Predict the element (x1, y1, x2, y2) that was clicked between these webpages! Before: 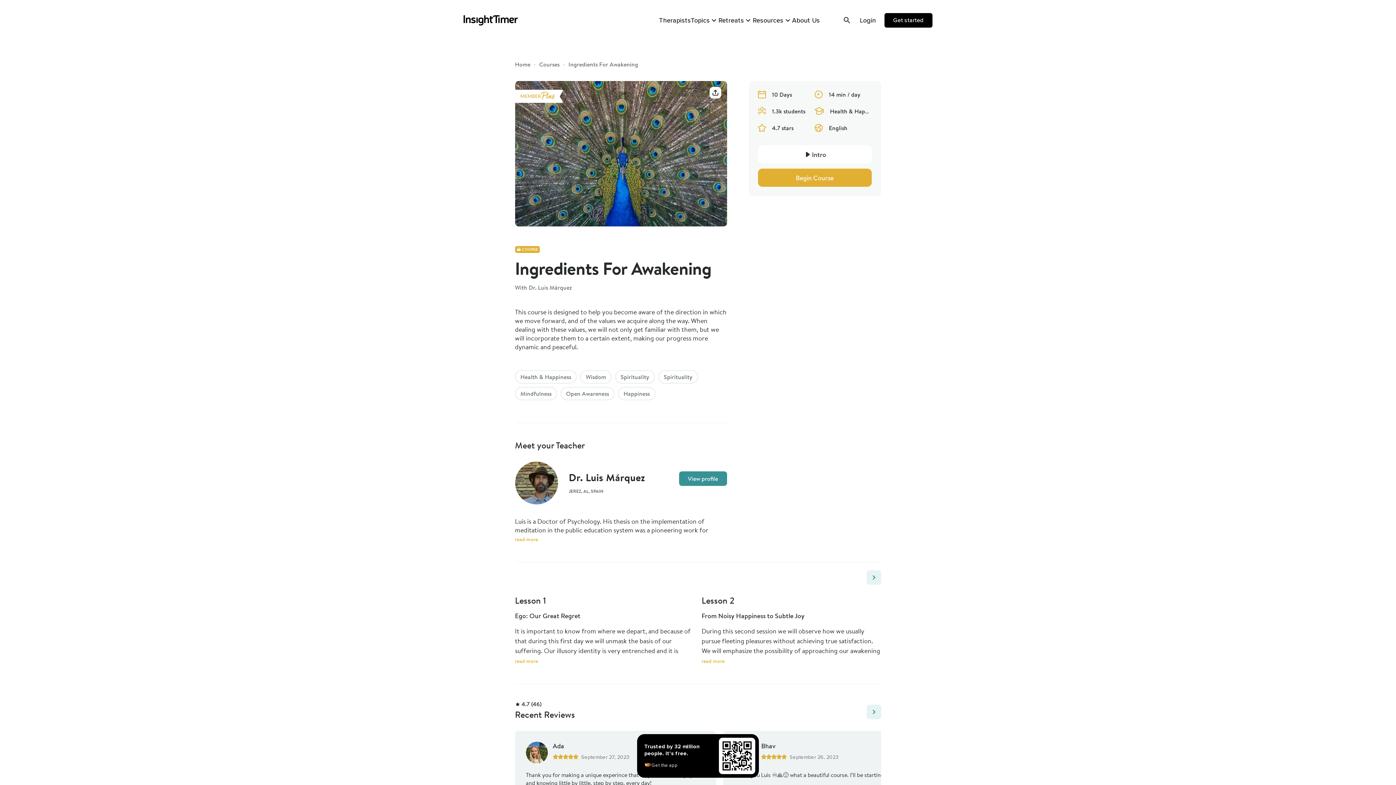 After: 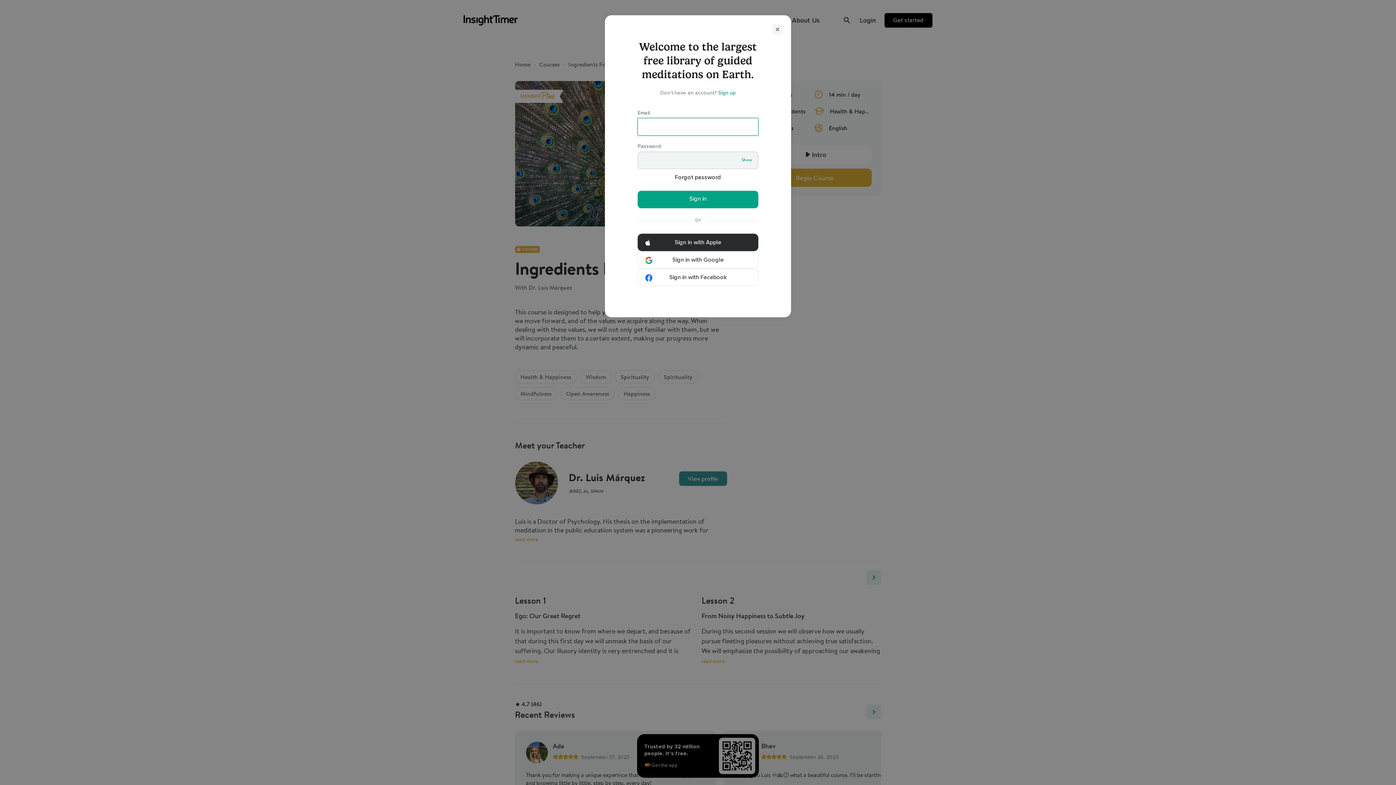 Action: label: Login bbox: (866, 15, 881, 25)